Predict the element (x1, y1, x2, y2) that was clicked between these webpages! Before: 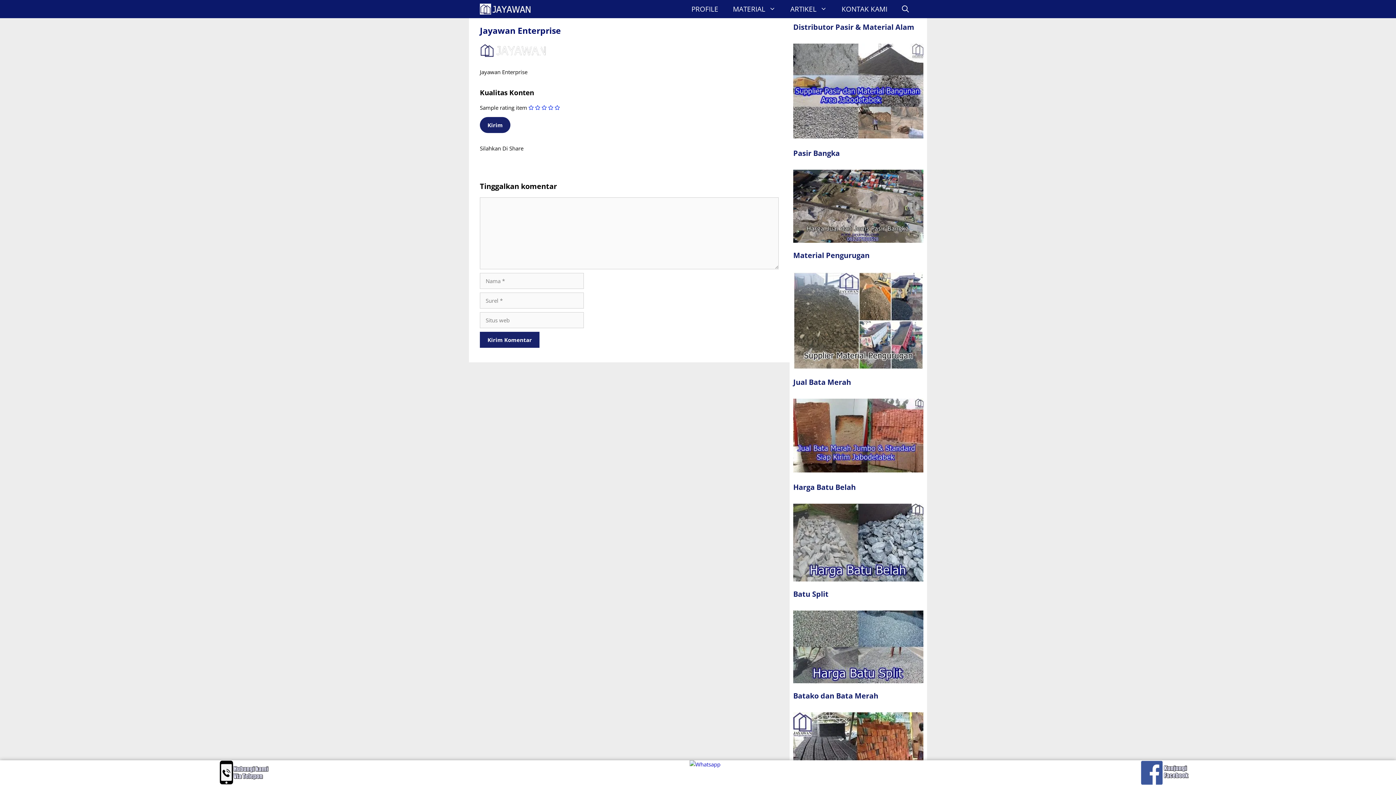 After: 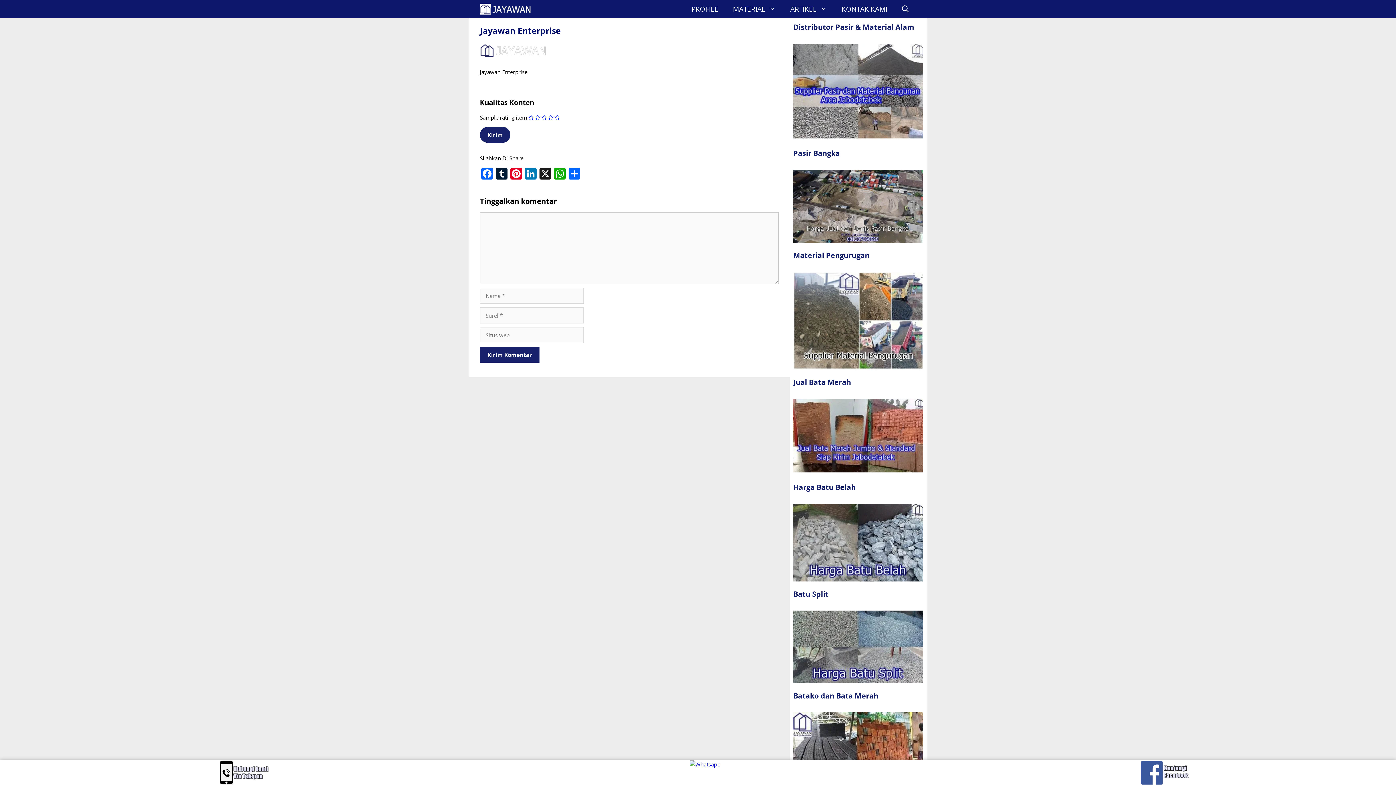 Action: bbox: (793, 272, 923, 369)